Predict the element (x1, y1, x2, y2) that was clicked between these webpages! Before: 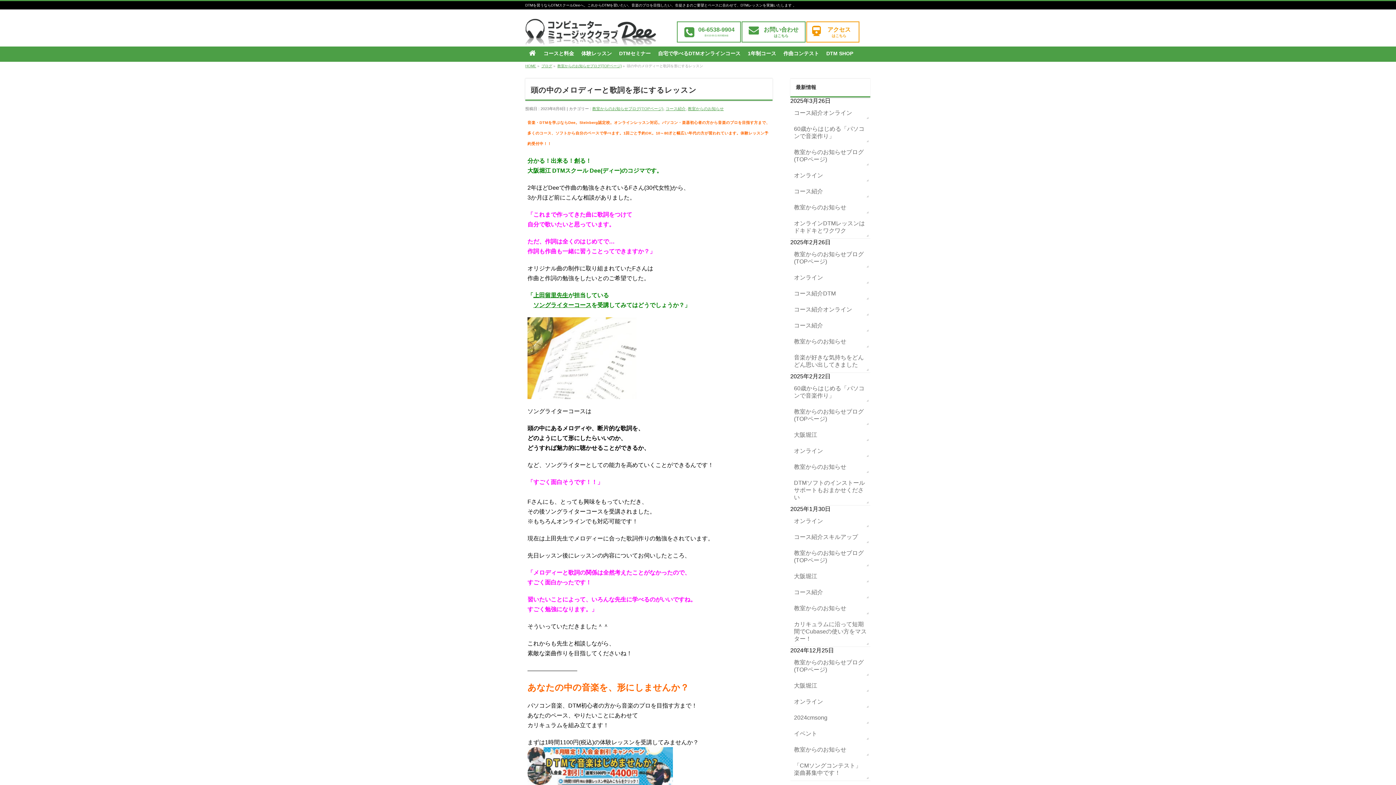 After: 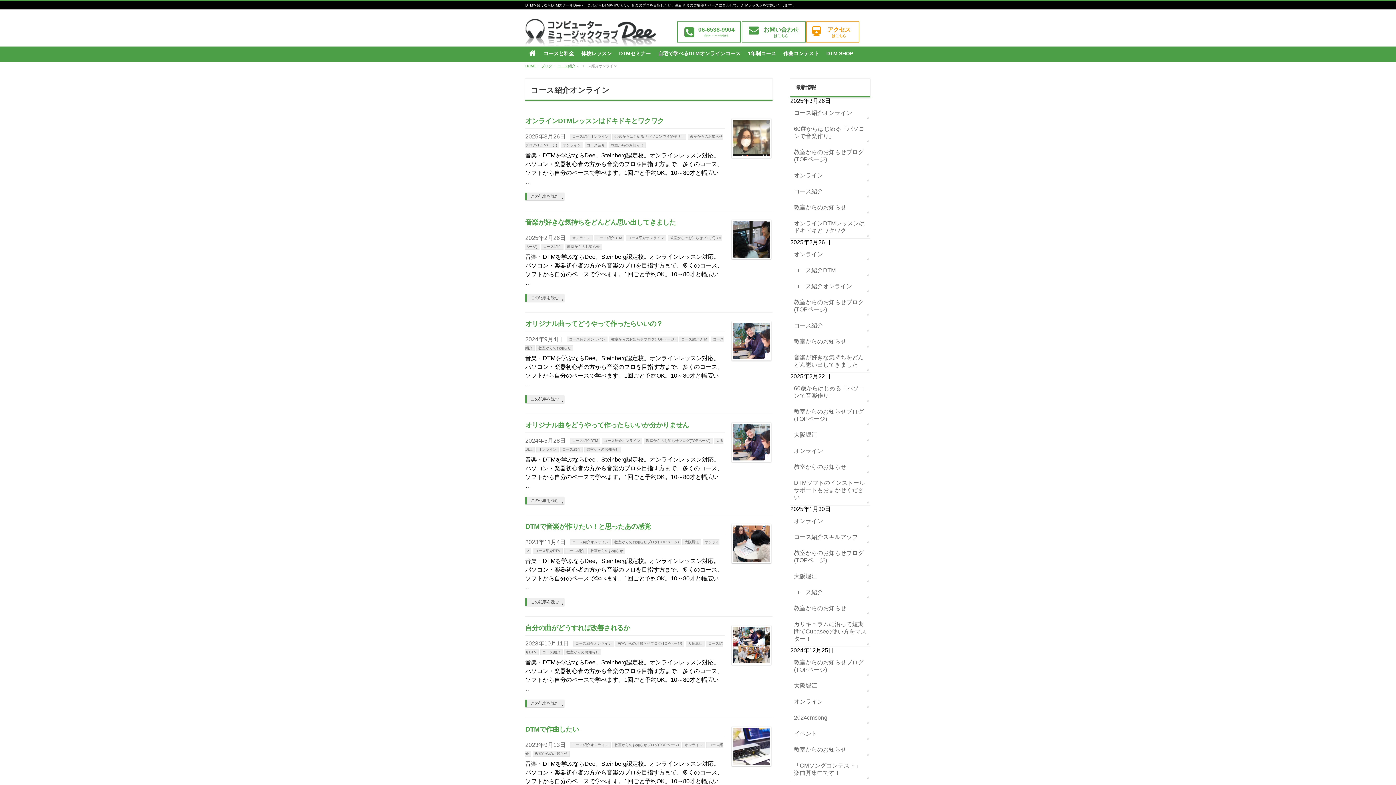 Action: bbox: (790, 104, 870, 120) label: コース紹介オンライン